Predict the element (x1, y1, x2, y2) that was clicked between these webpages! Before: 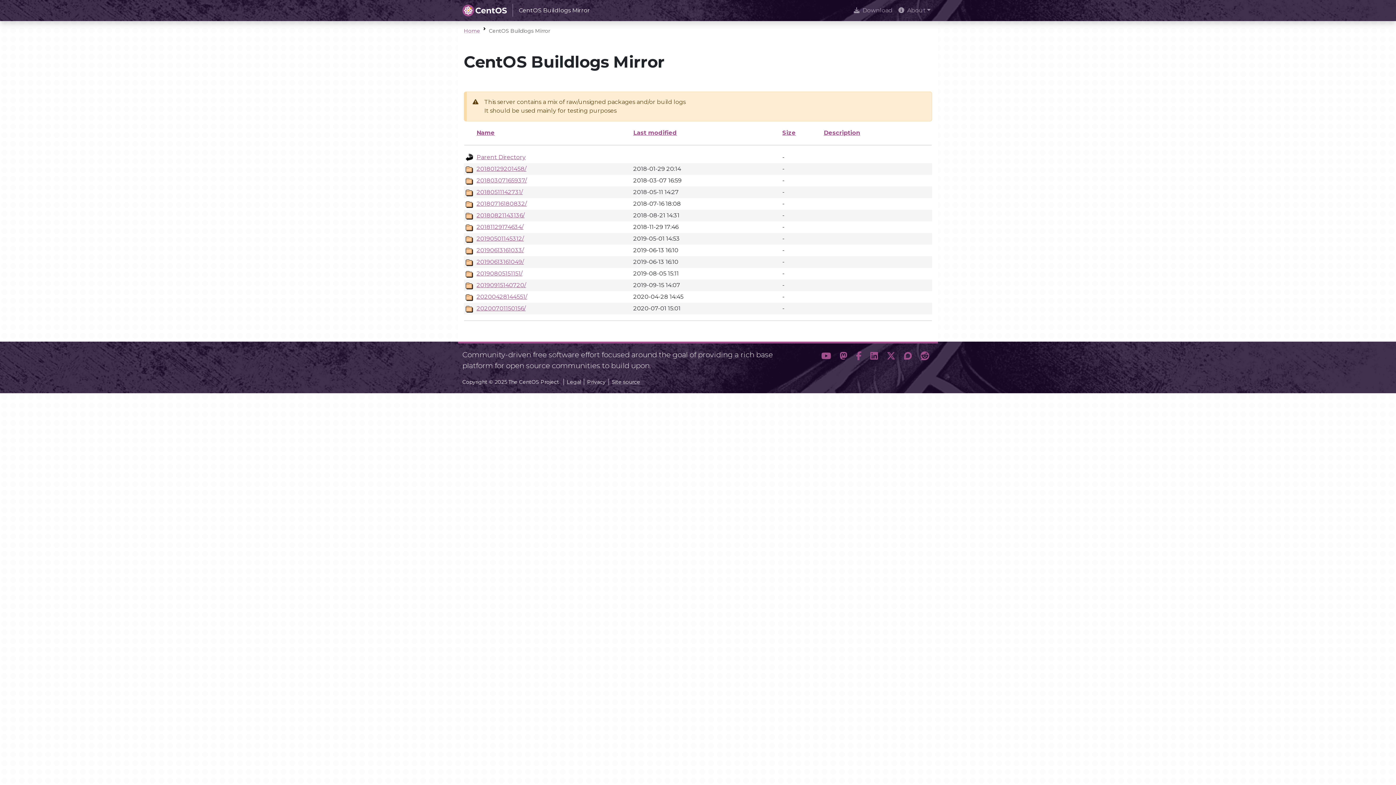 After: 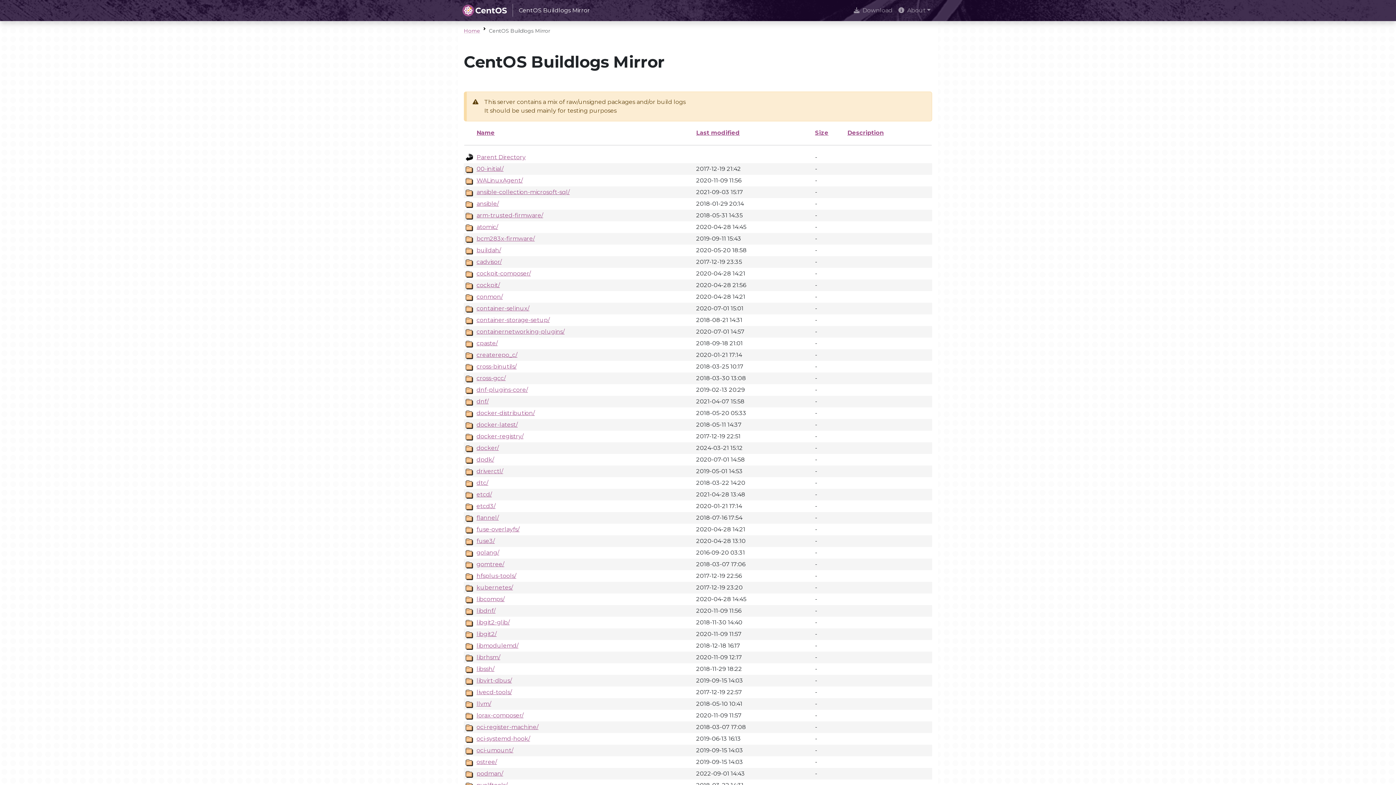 Action: label: Parent Directory bbox: (476, 153, 525, 160)